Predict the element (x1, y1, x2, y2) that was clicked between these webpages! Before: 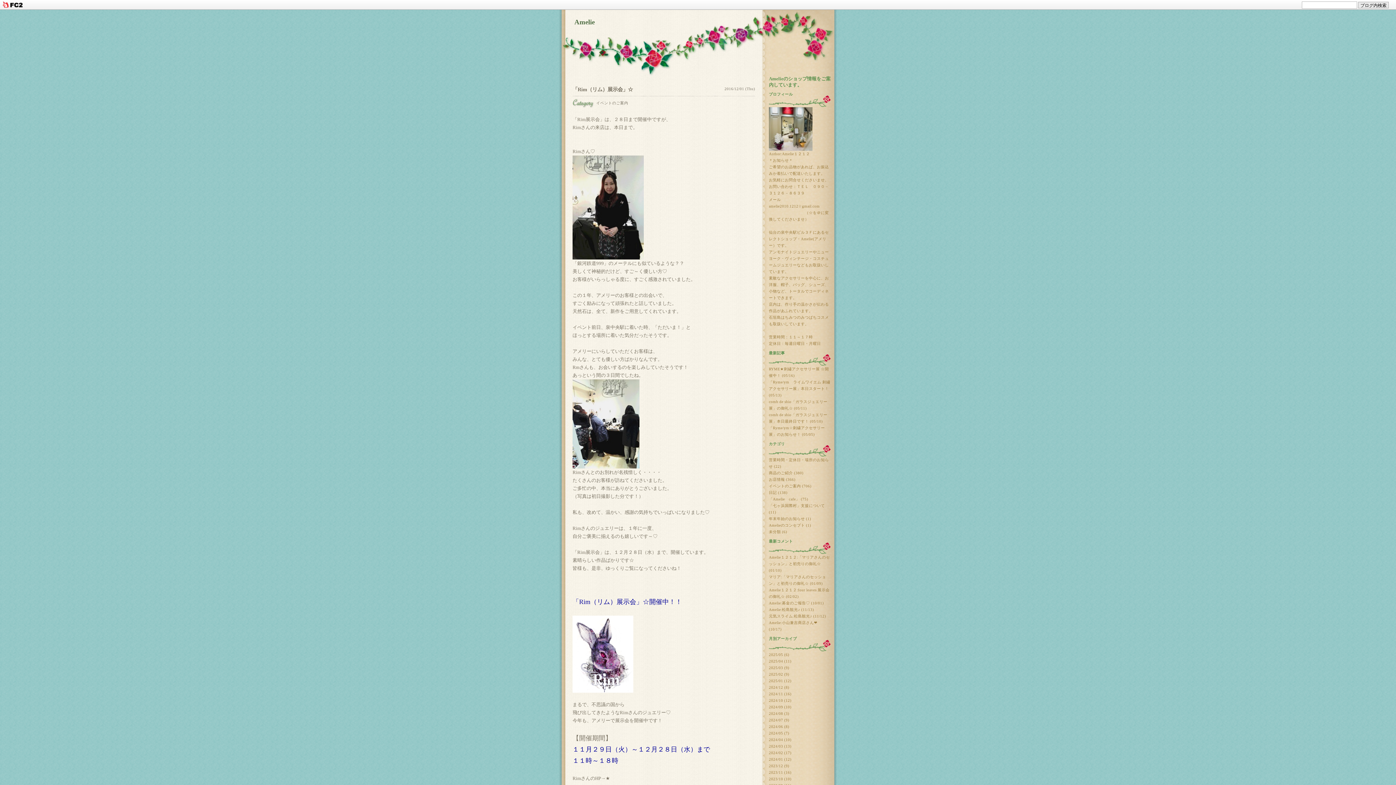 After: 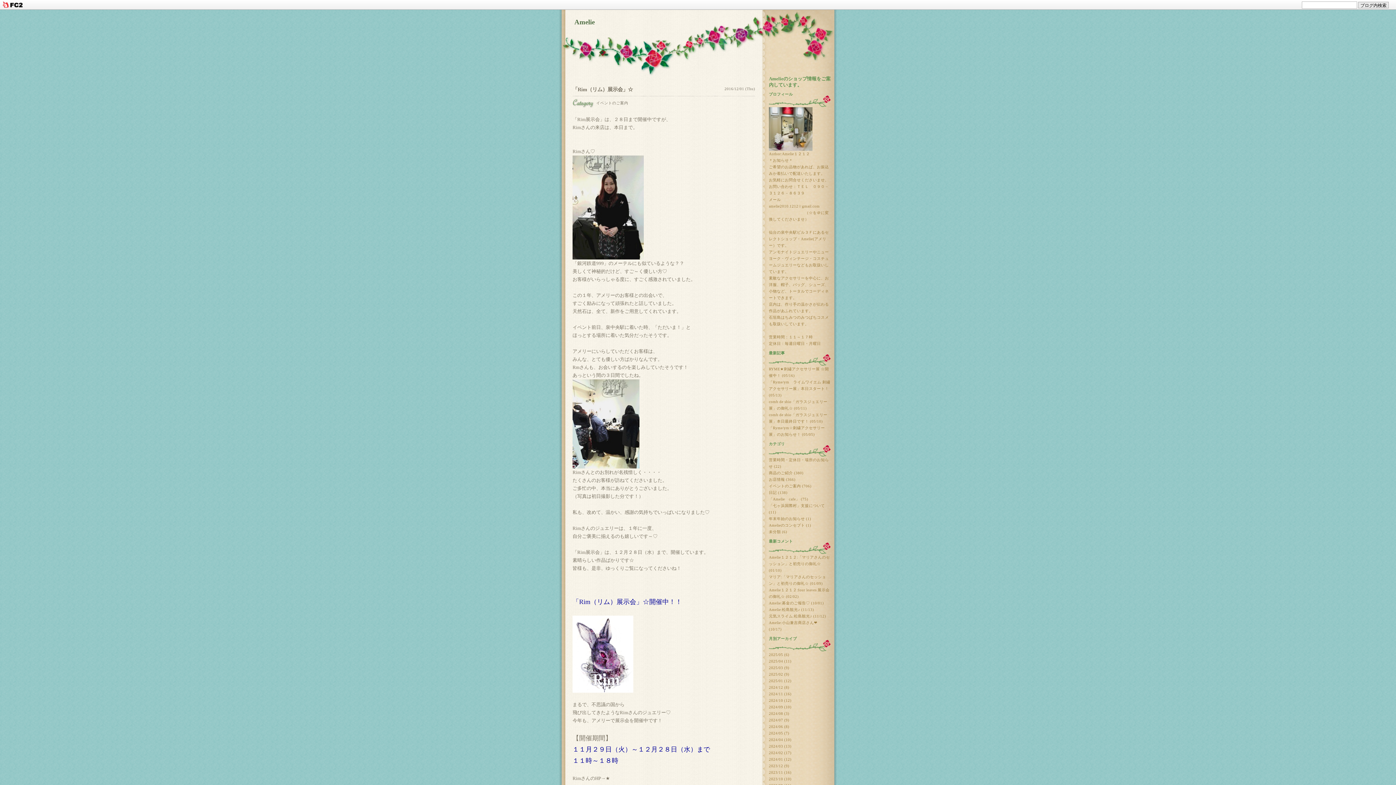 Action: label: 2016/12/01 (Thu) bbox: (724, 86, 755, 90)